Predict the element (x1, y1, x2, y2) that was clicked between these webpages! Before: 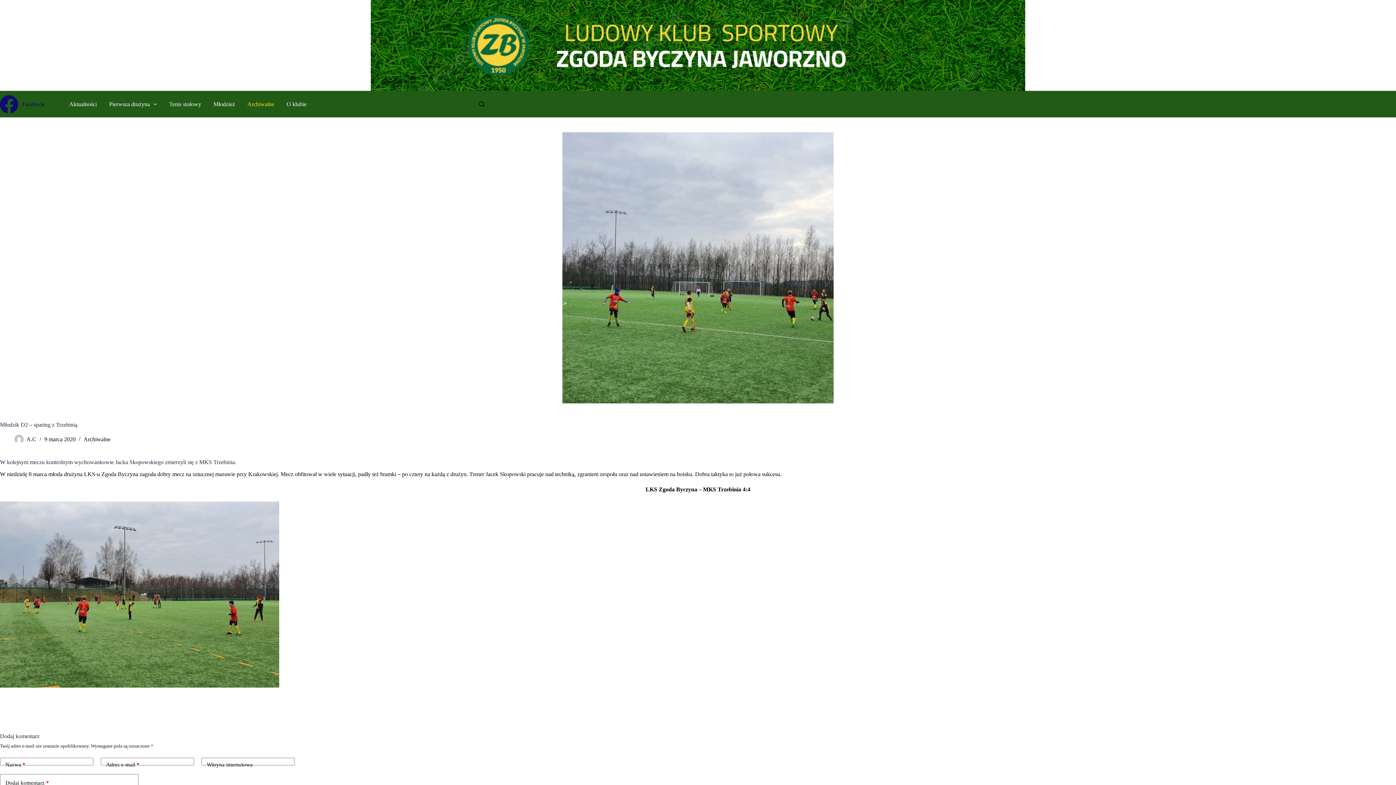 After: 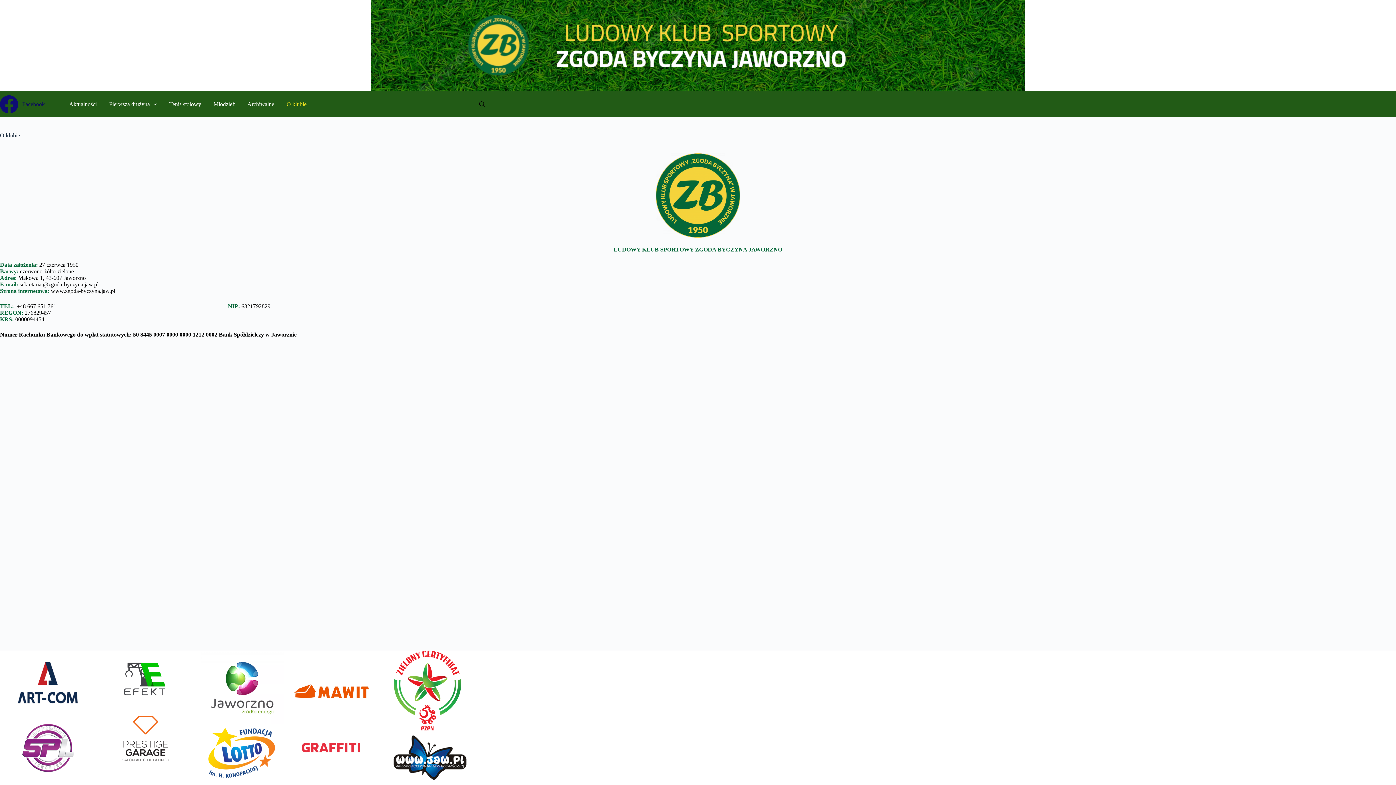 Action: bbox: (280, 90, 312, 117) label: O klubie